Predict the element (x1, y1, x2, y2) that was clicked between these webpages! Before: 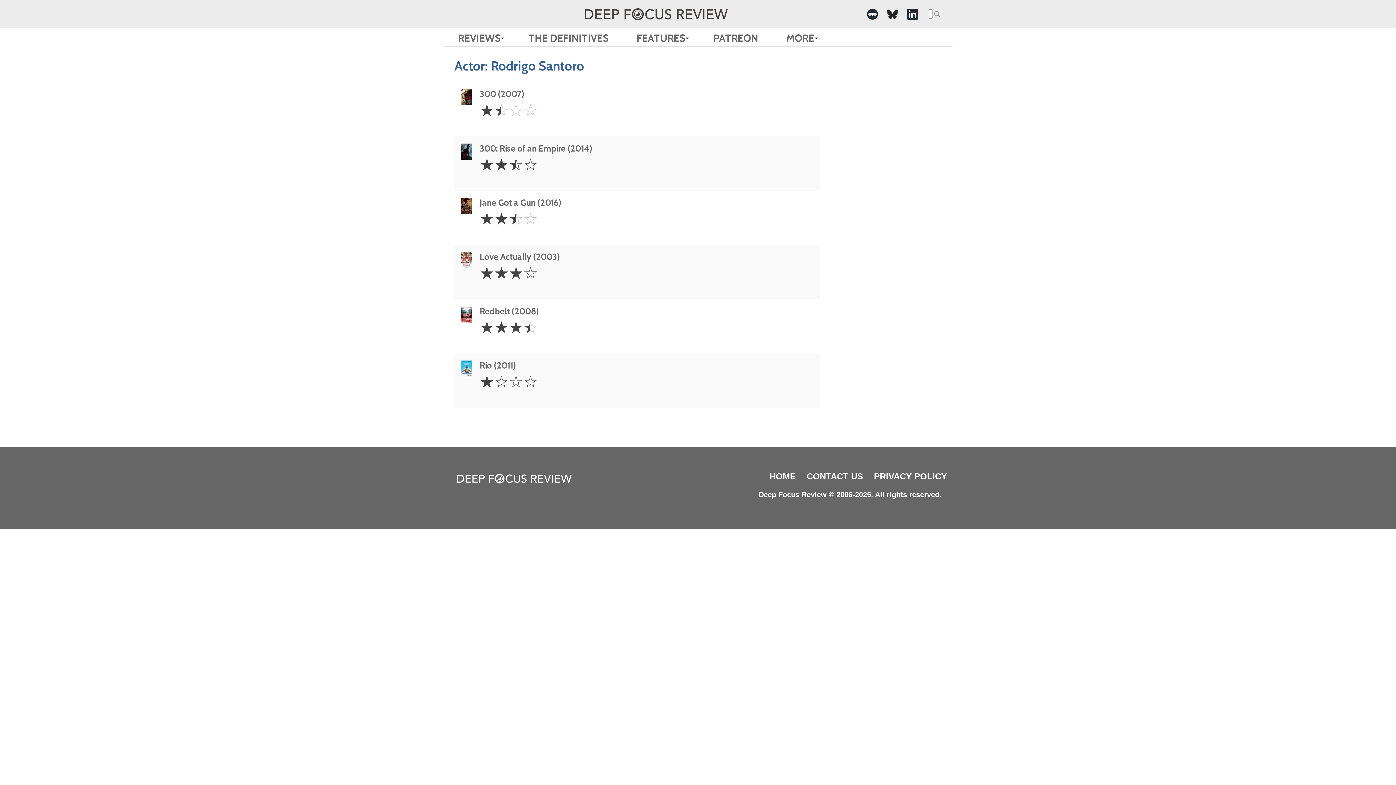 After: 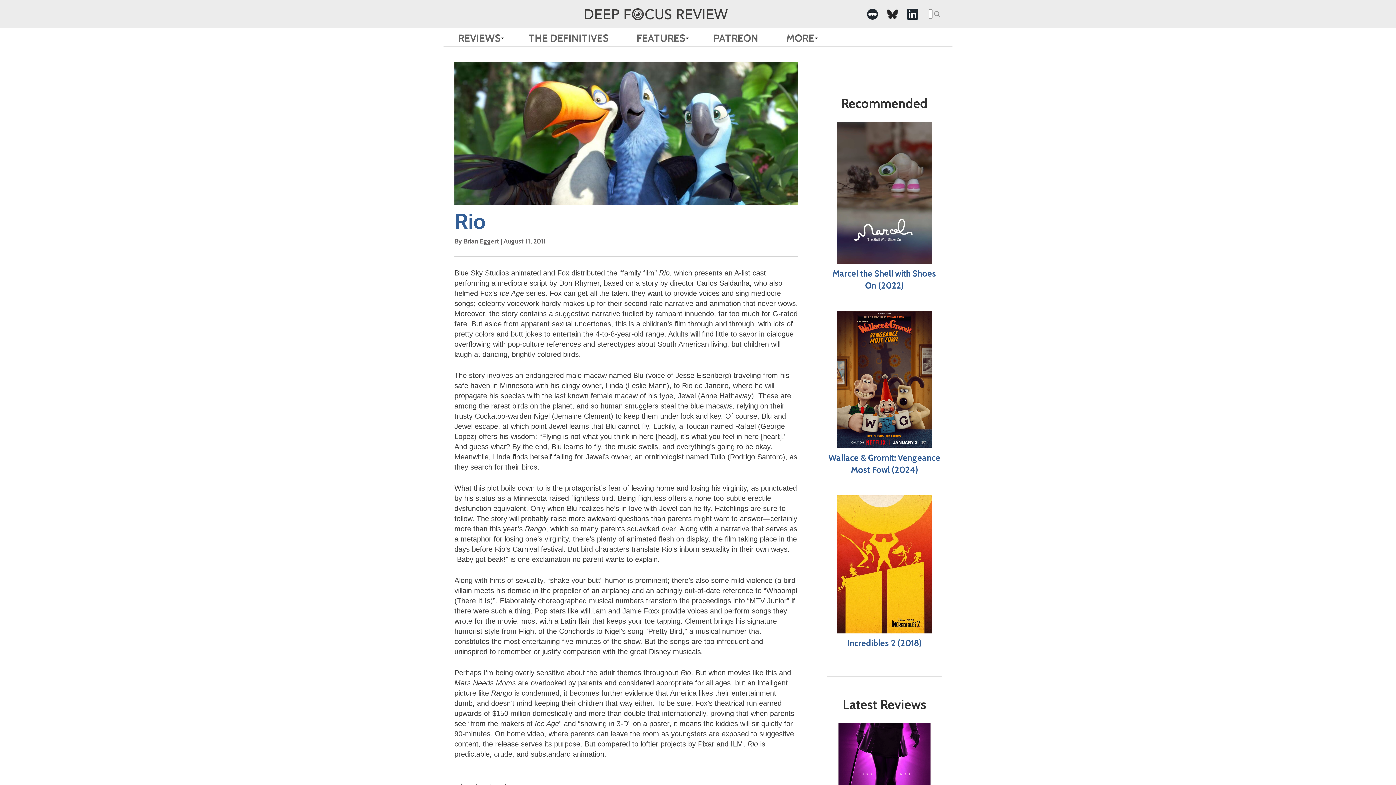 Action: label: Rio (2011)

1 Star
☆☆☆☆ bbox: (454, 353, 820, 408)